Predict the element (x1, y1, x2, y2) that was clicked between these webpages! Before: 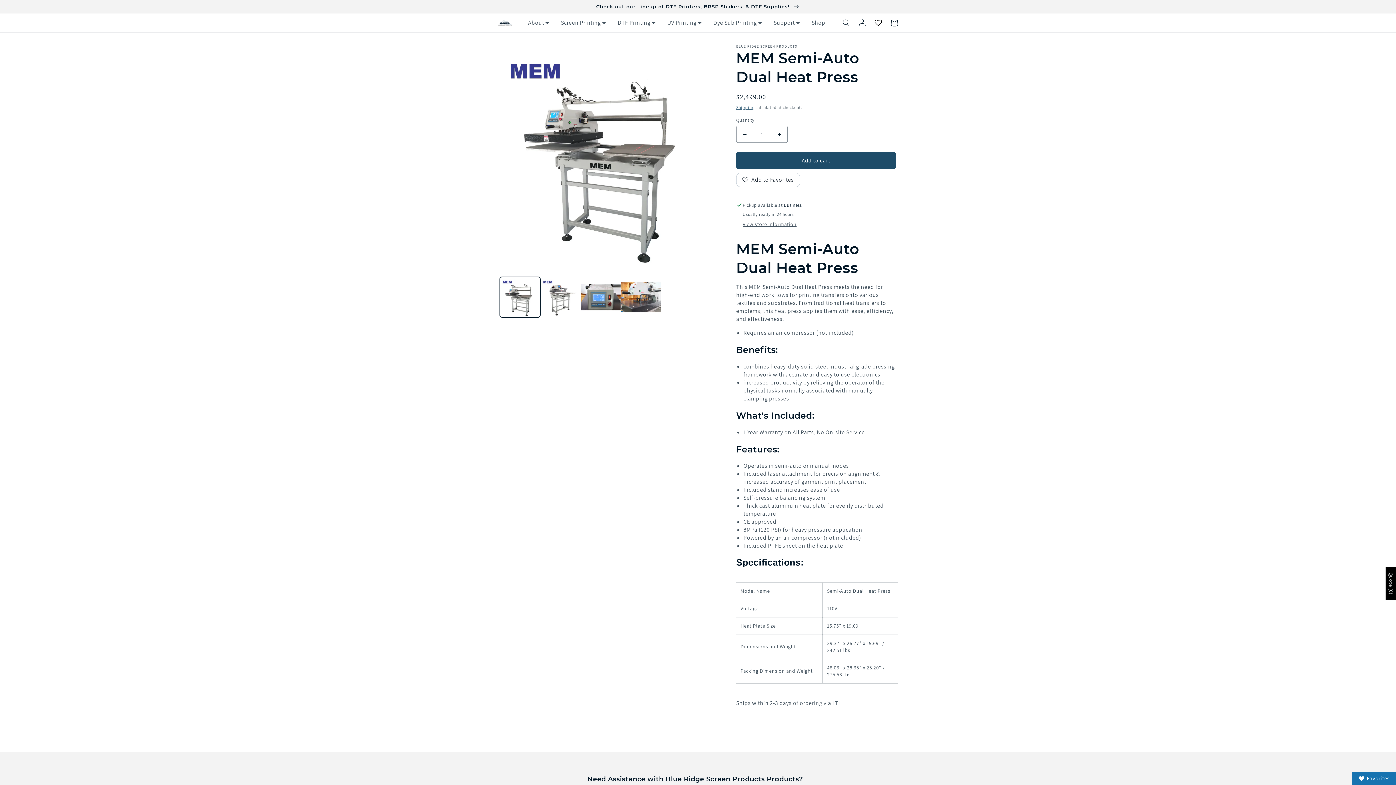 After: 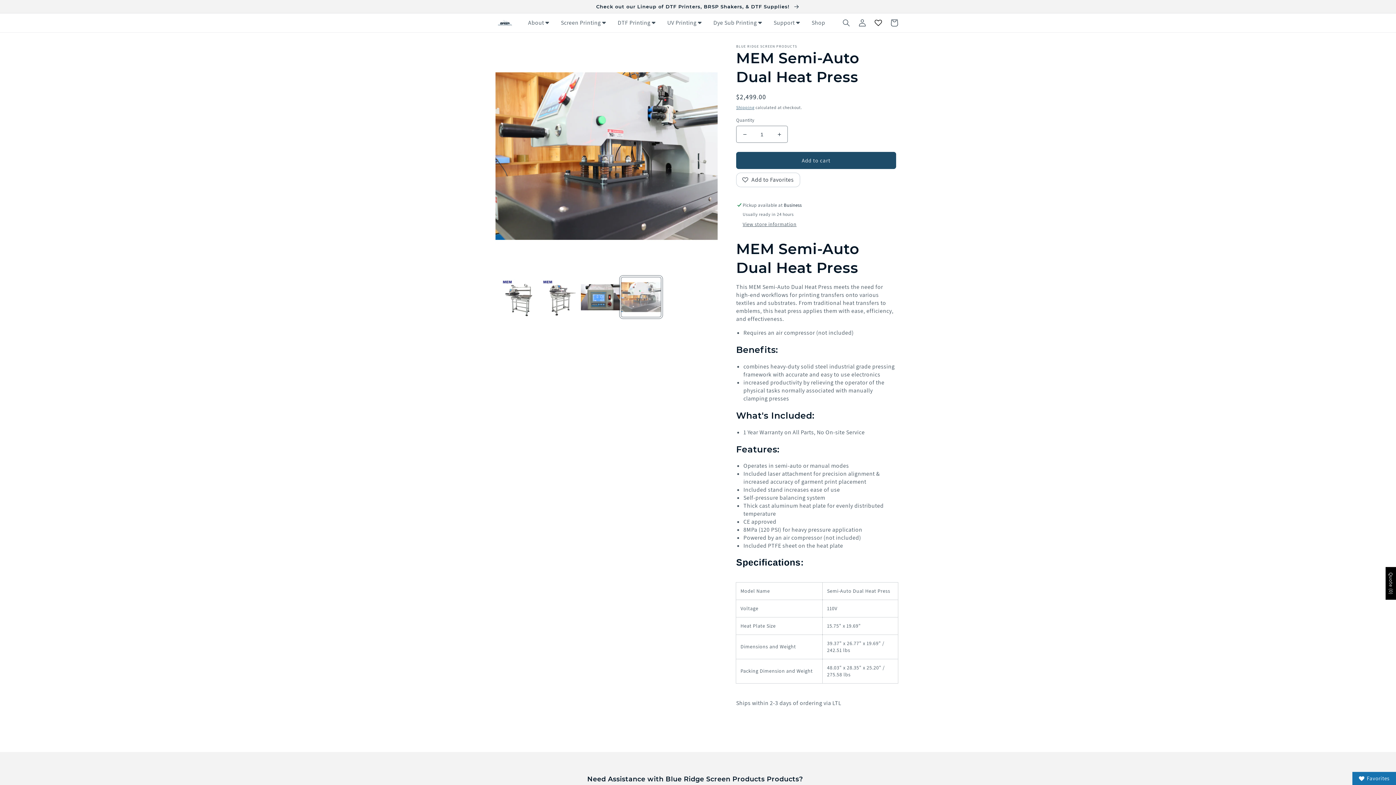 Action: label: Load image 4 in gallery view bbox: (621, 277, 661, 317)